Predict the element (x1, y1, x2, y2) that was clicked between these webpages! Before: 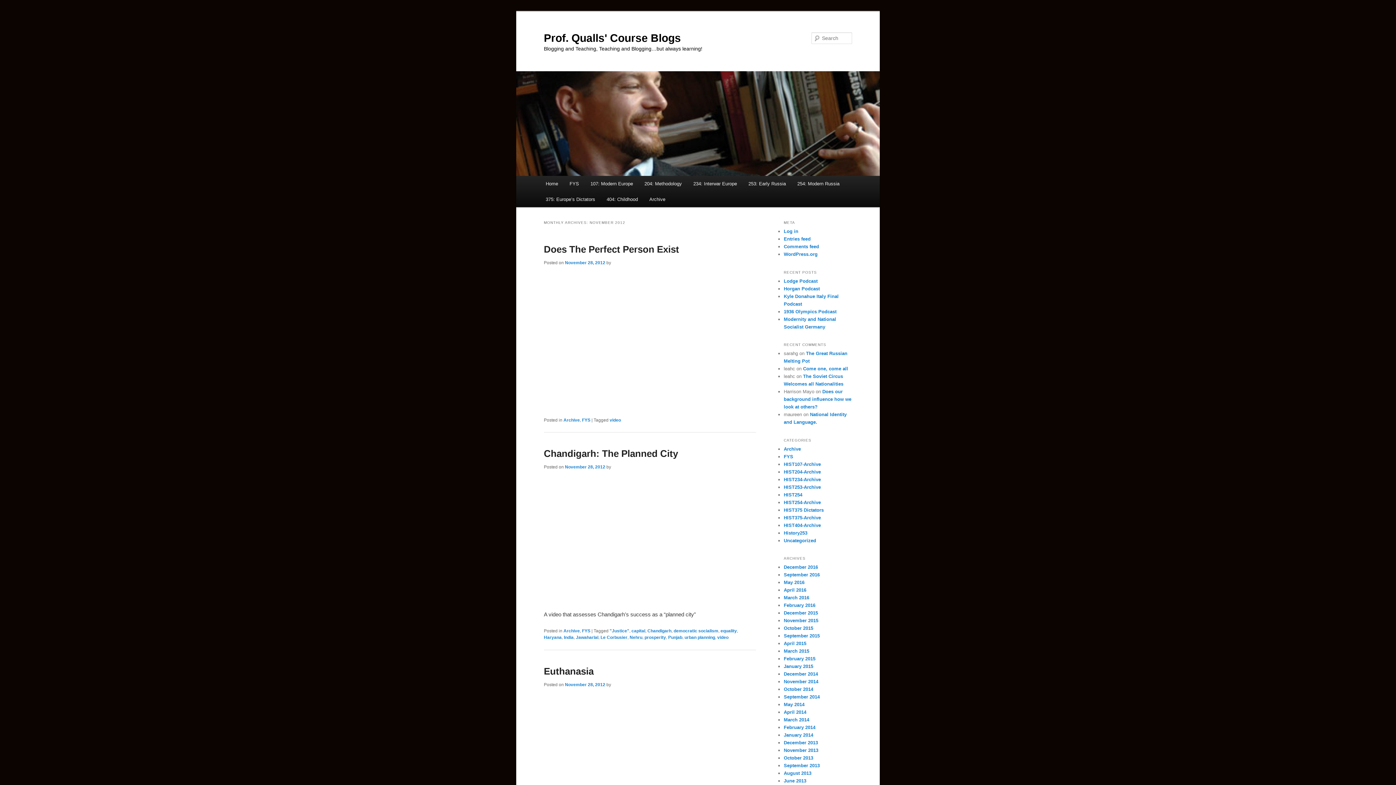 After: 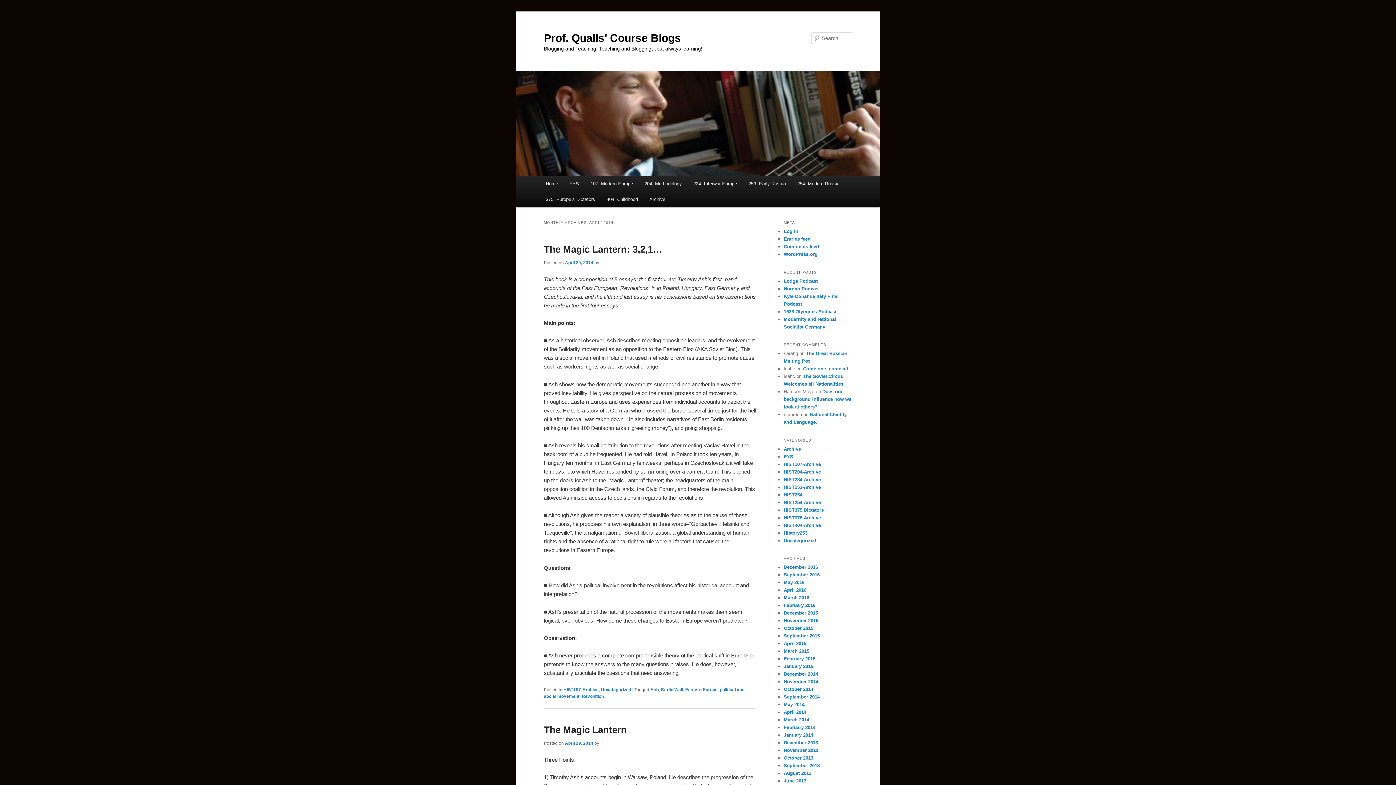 Action: label: April 2014 bbox: (784, 709, 806, 715)